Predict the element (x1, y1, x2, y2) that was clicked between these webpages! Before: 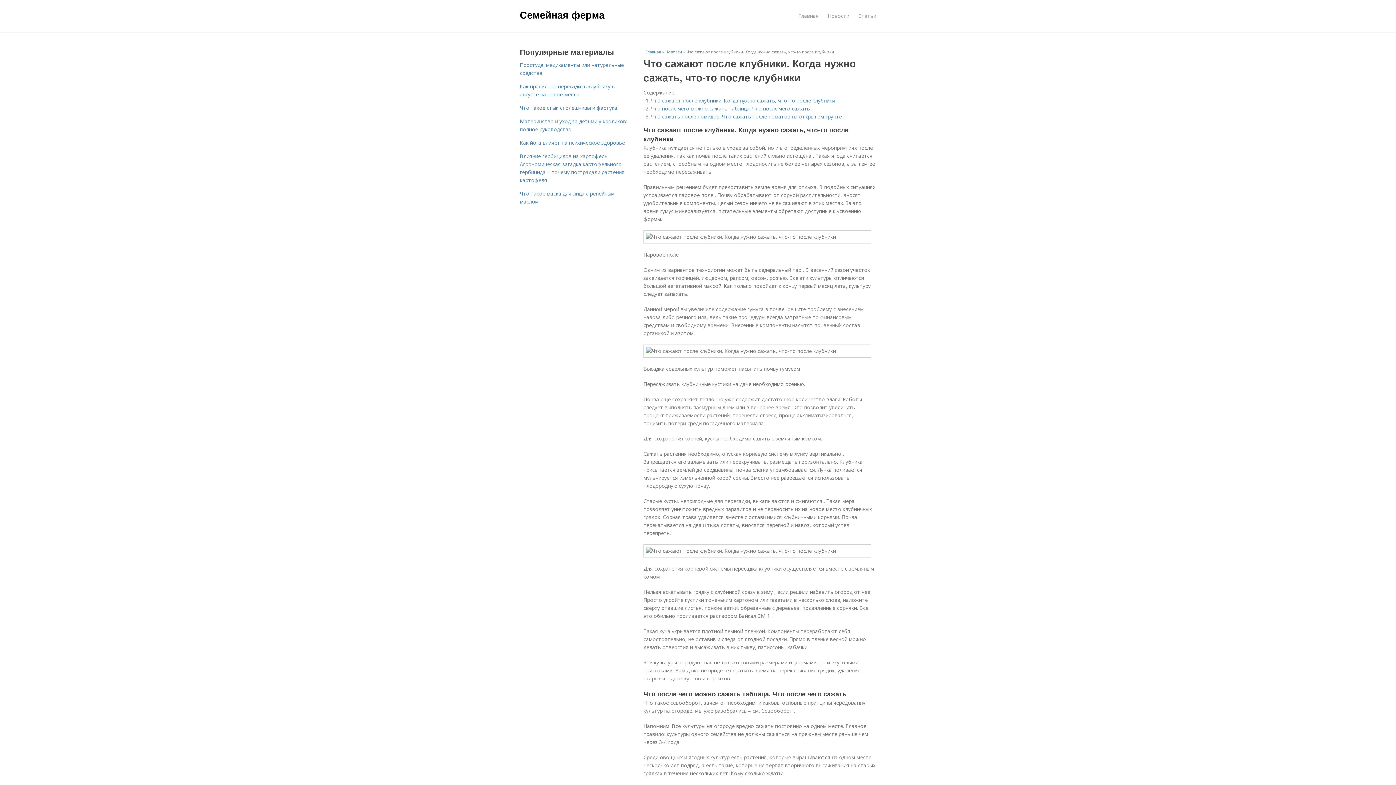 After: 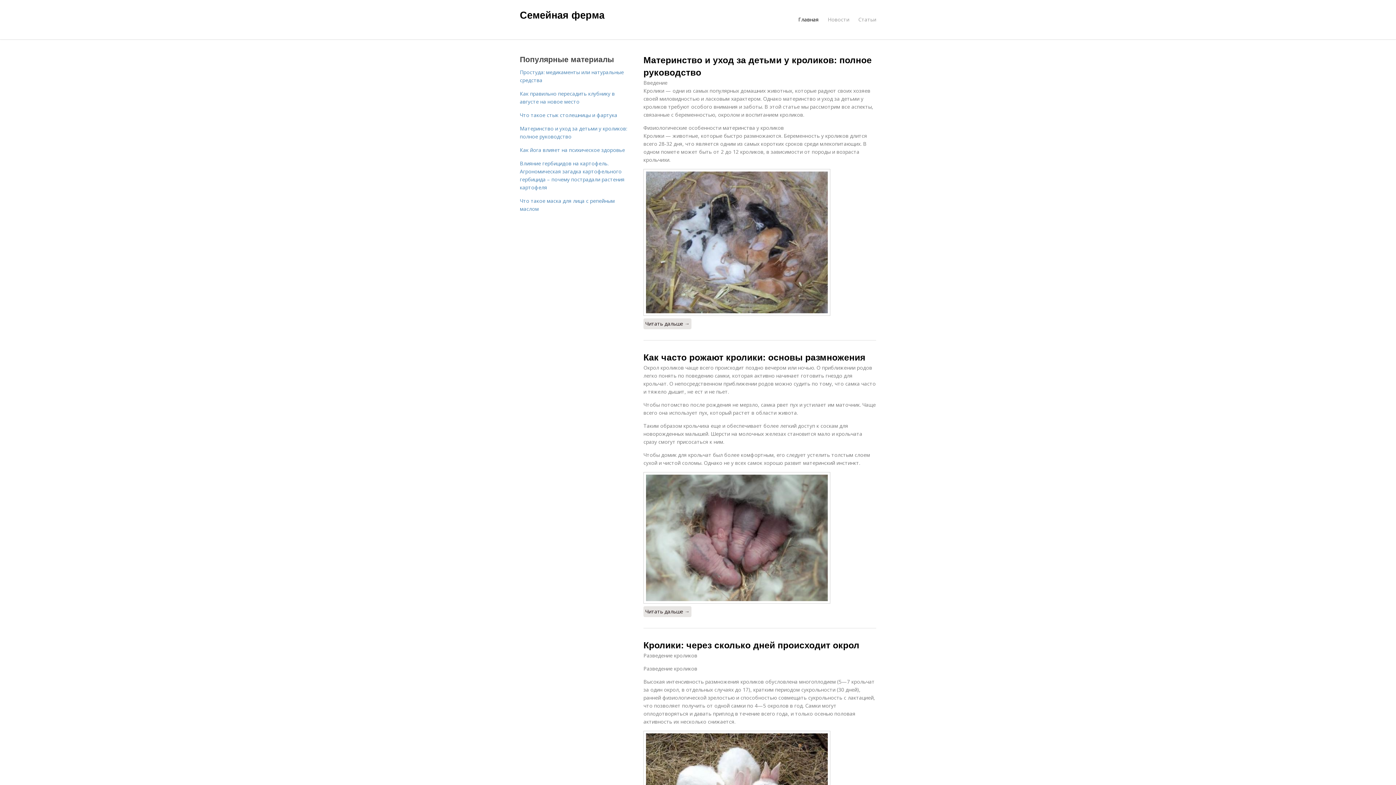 Action: label: Главная  bbox: (645, 49, 662, 54)